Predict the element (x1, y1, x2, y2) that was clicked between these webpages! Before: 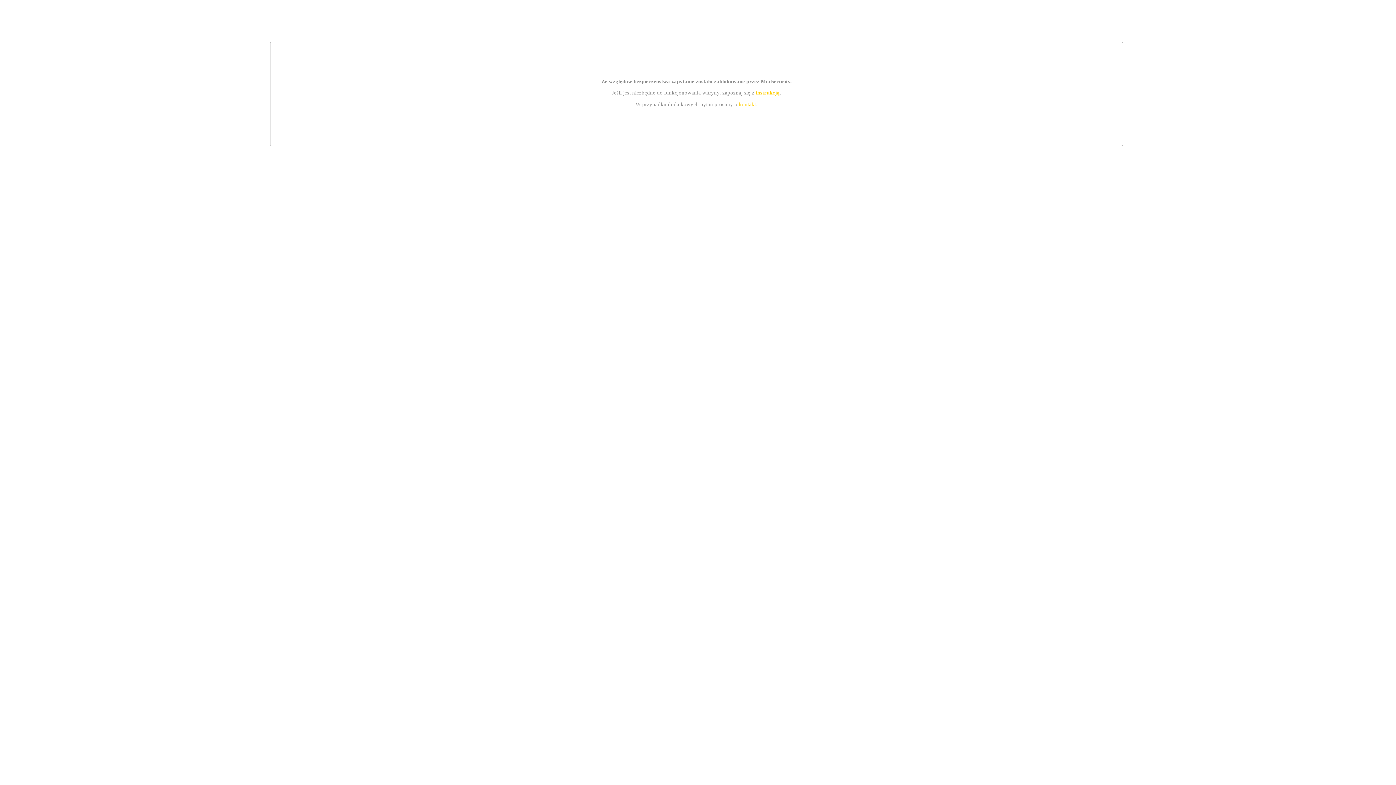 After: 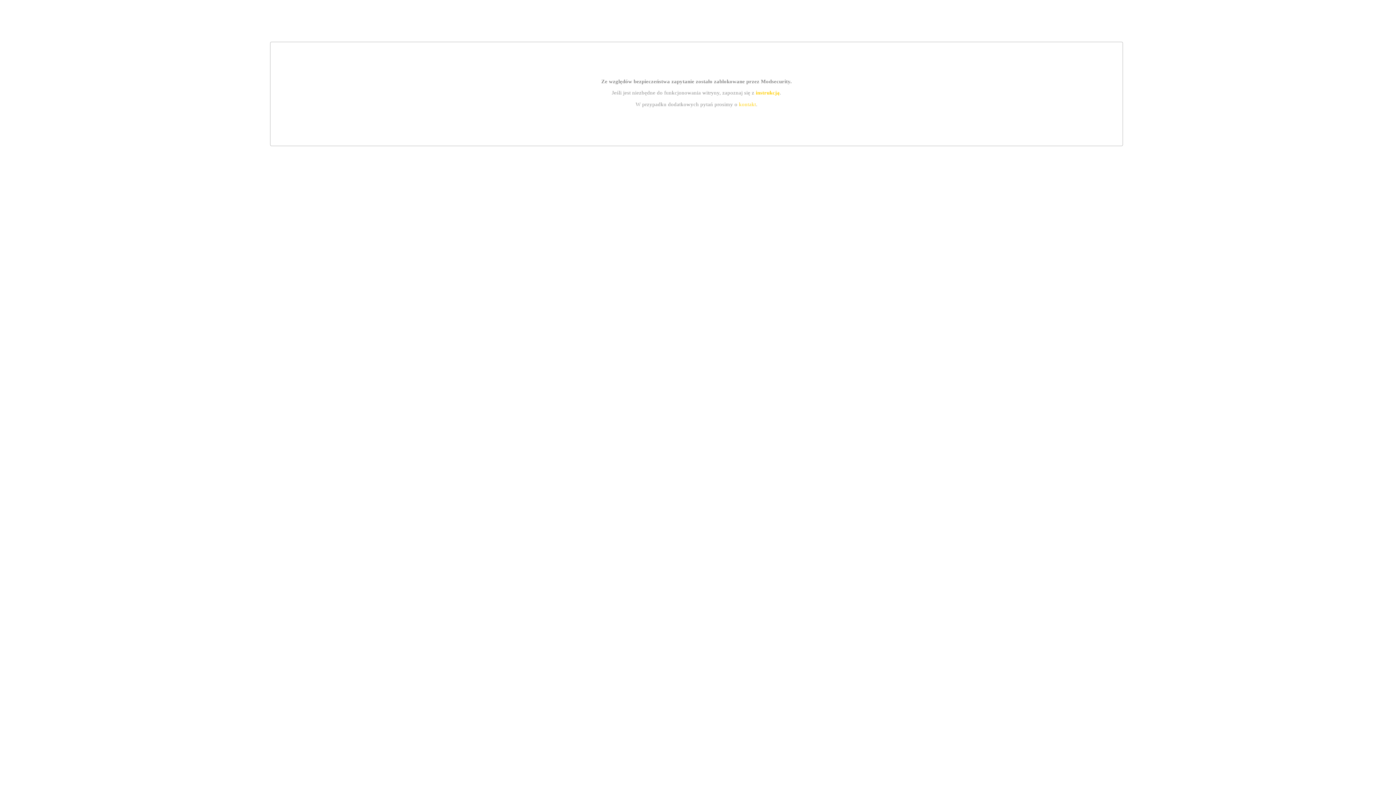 Action: label: instrukcją bbox: (755, 89, 779, 95)